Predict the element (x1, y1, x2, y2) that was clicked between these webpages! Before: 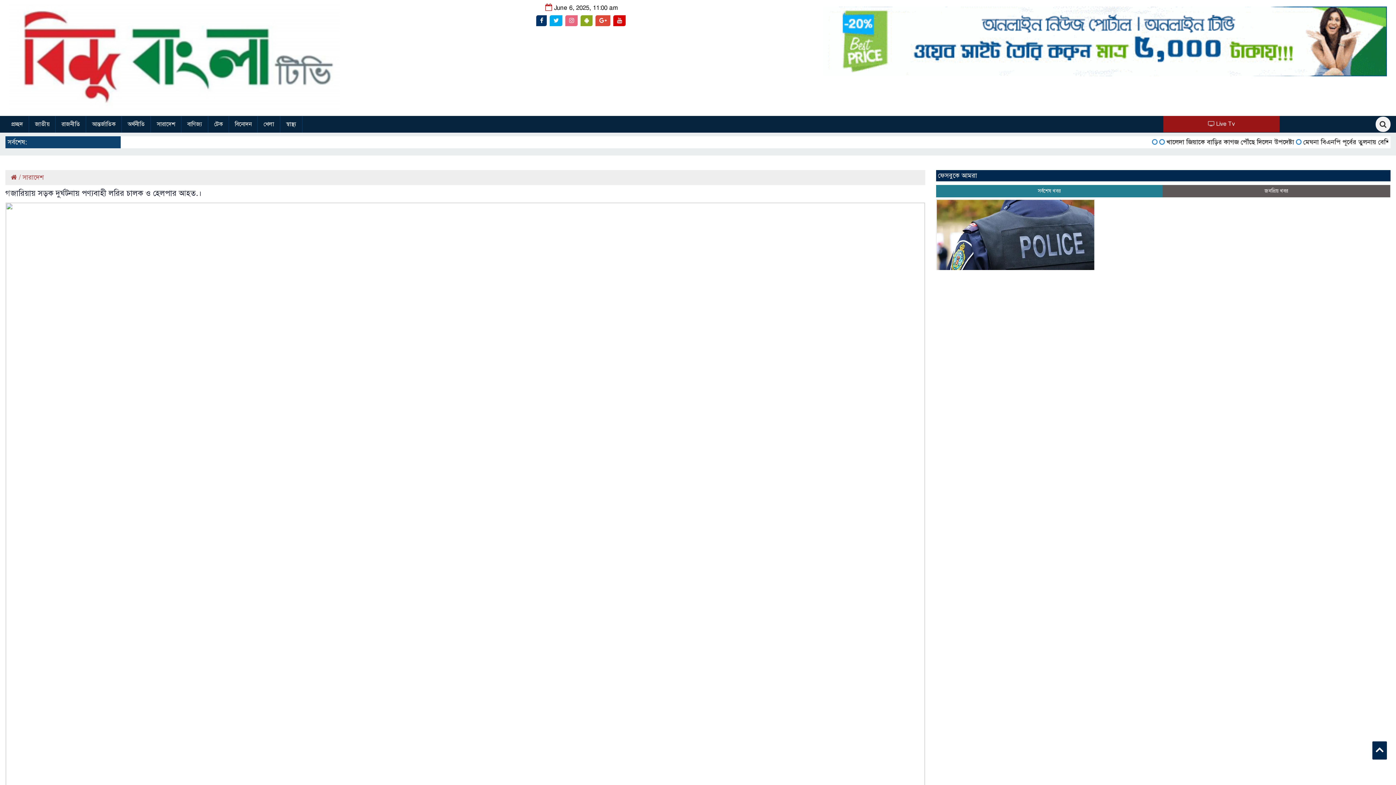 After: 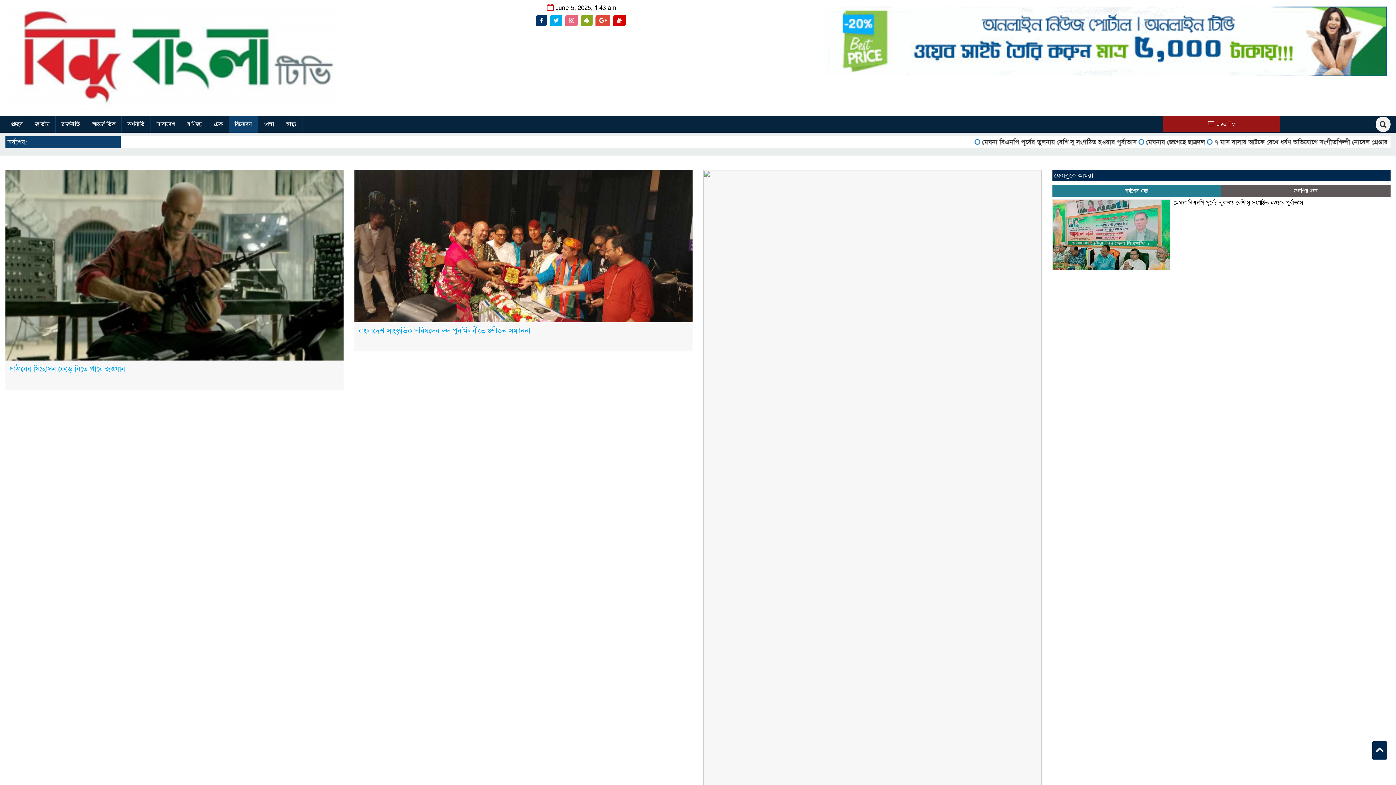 Action: bbox: (229, 116, 257, 132) label: বিনোদন